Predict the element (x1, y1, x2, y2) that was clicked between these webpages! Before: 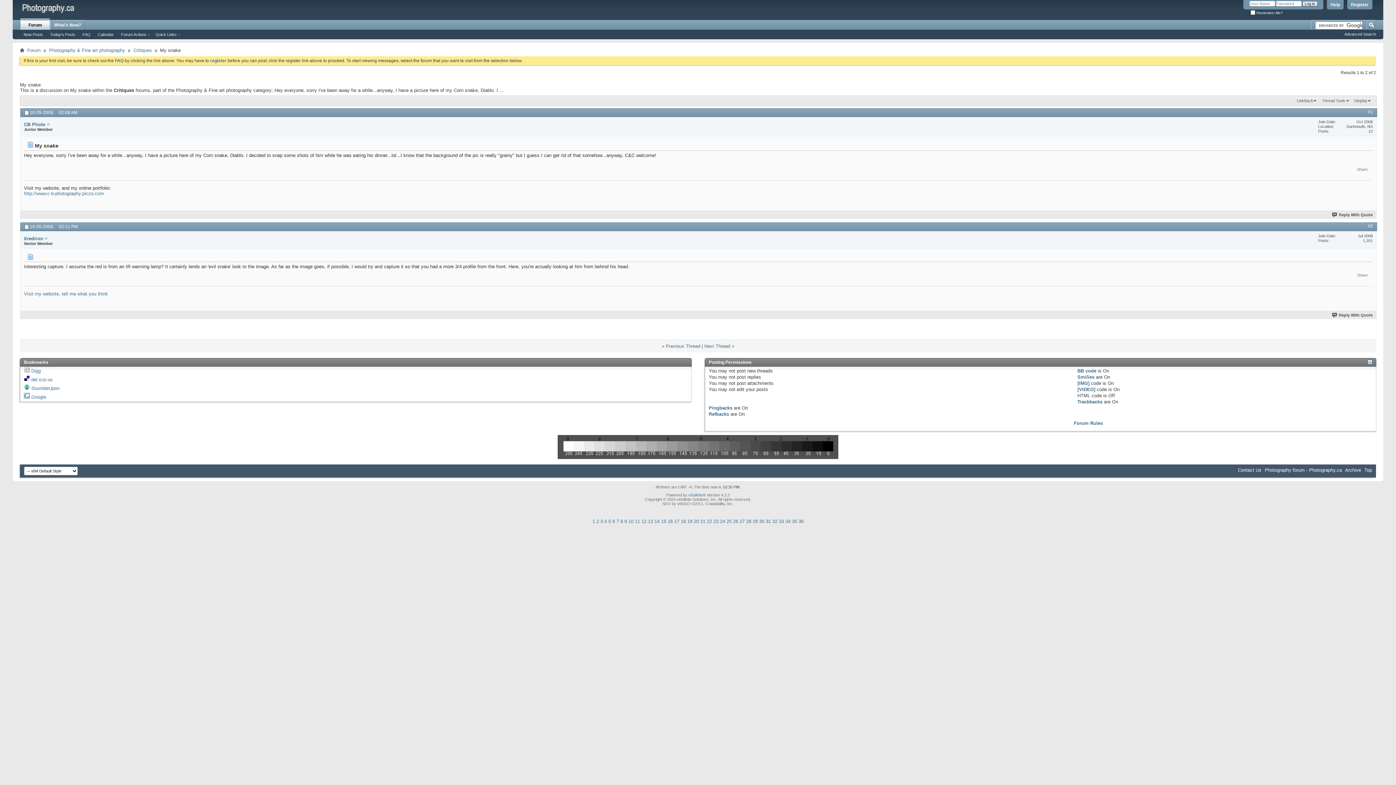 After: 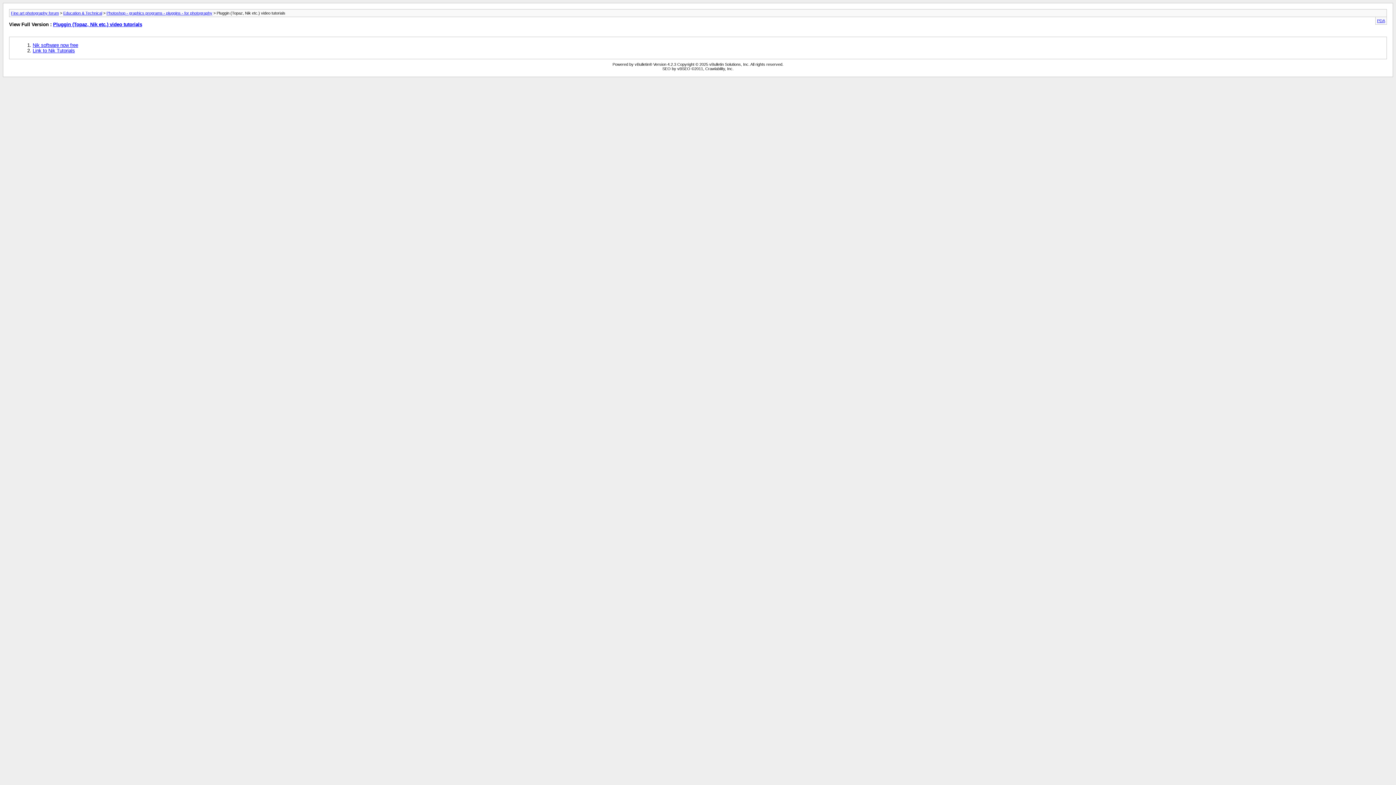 Action: label: 30 bbox: (759, 519, 764, 524)